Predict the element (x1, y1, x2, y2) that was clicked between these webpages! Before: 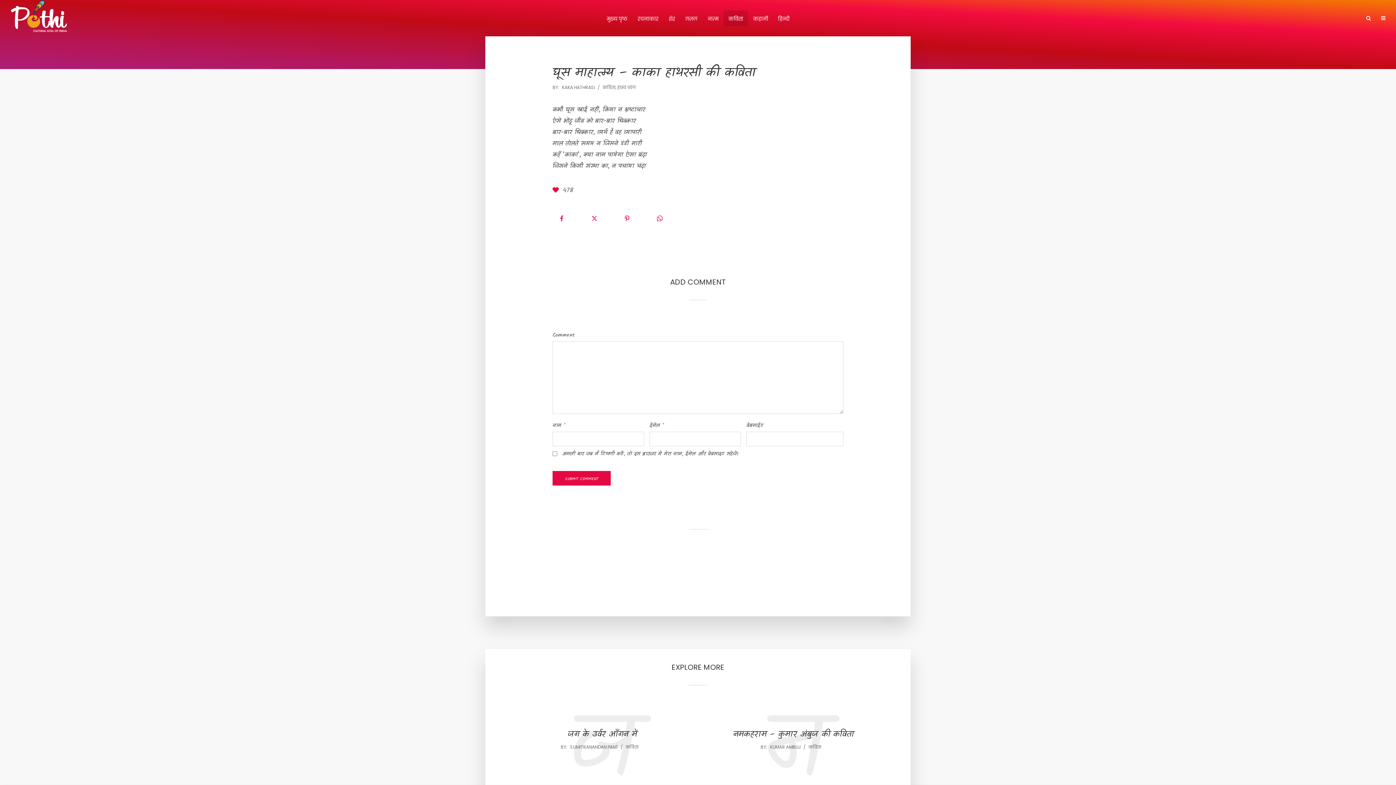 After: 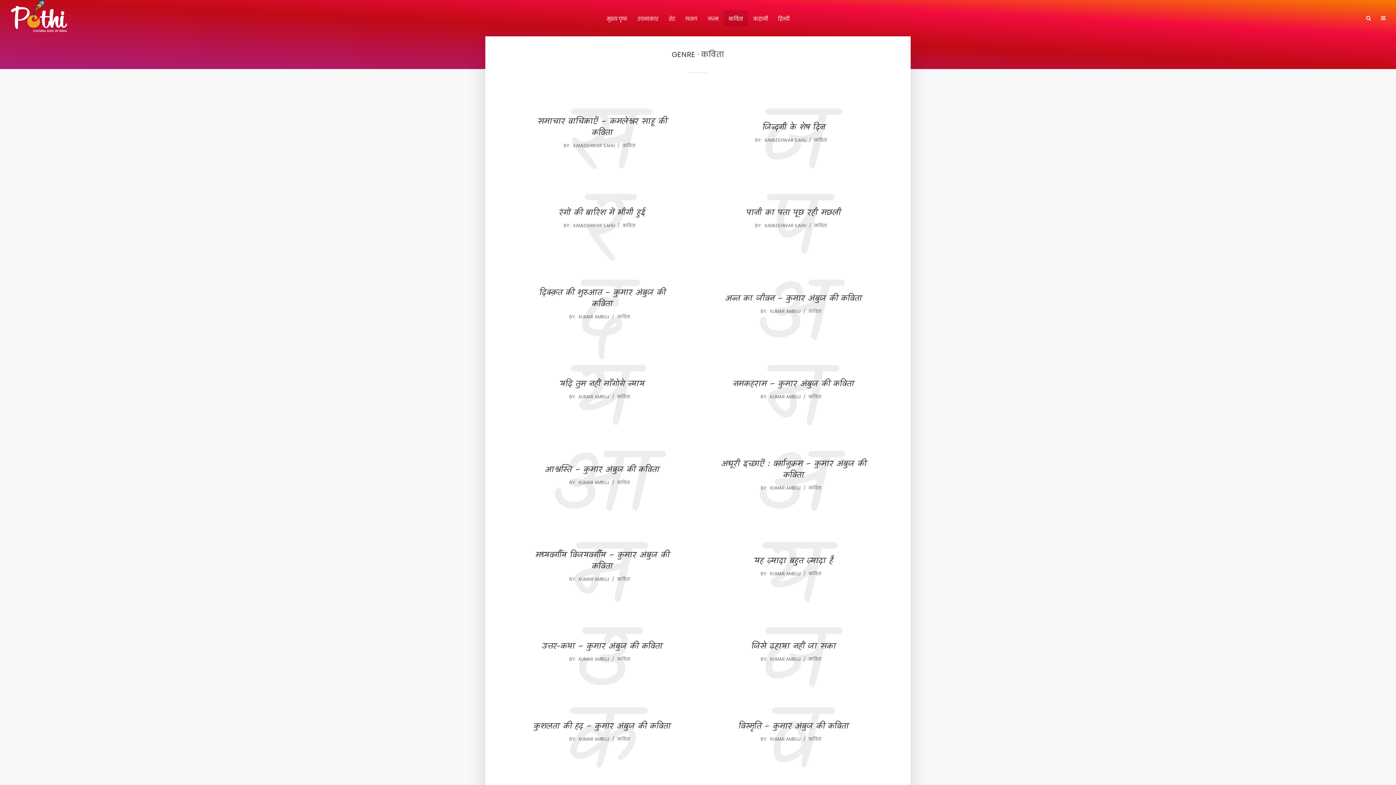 Action: label: कविता bbox: (723, 10, 748, 26)